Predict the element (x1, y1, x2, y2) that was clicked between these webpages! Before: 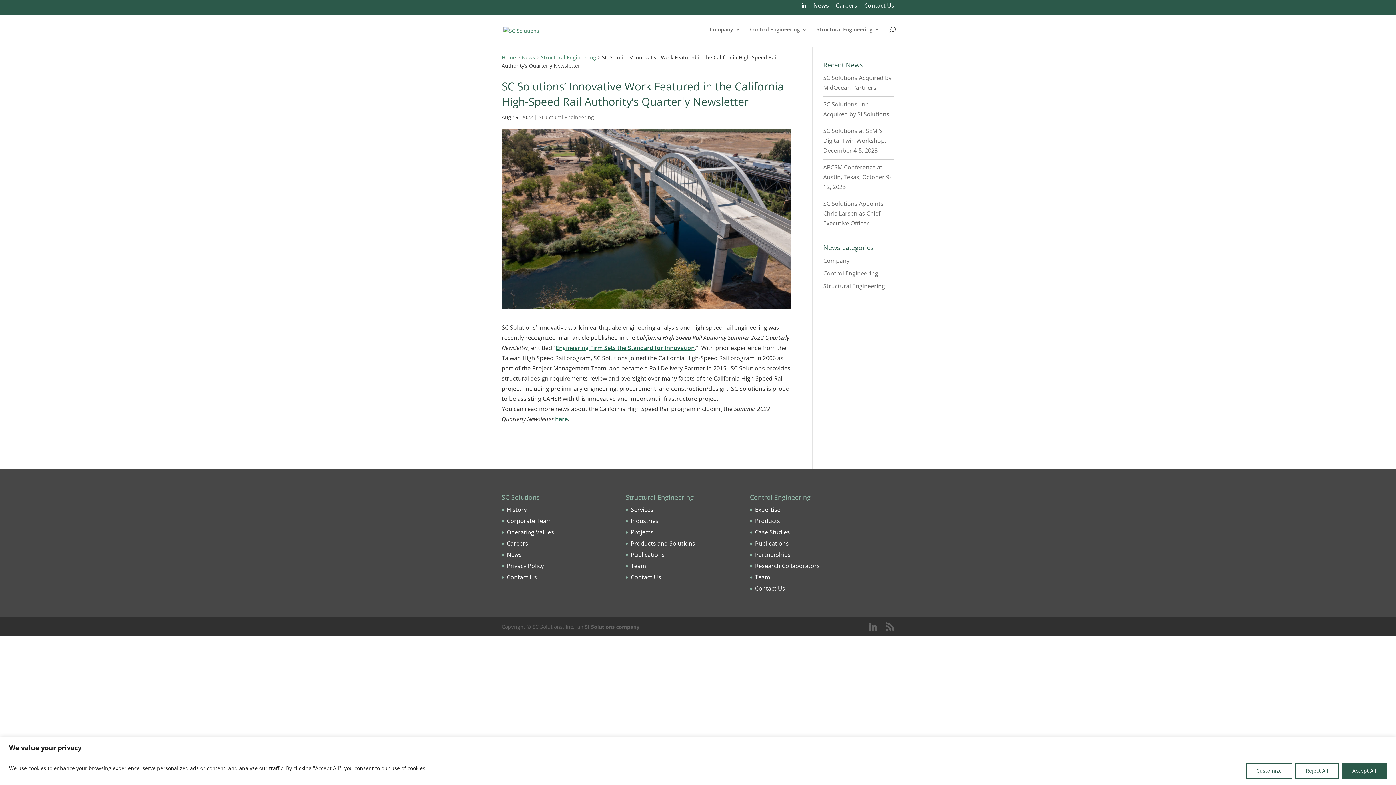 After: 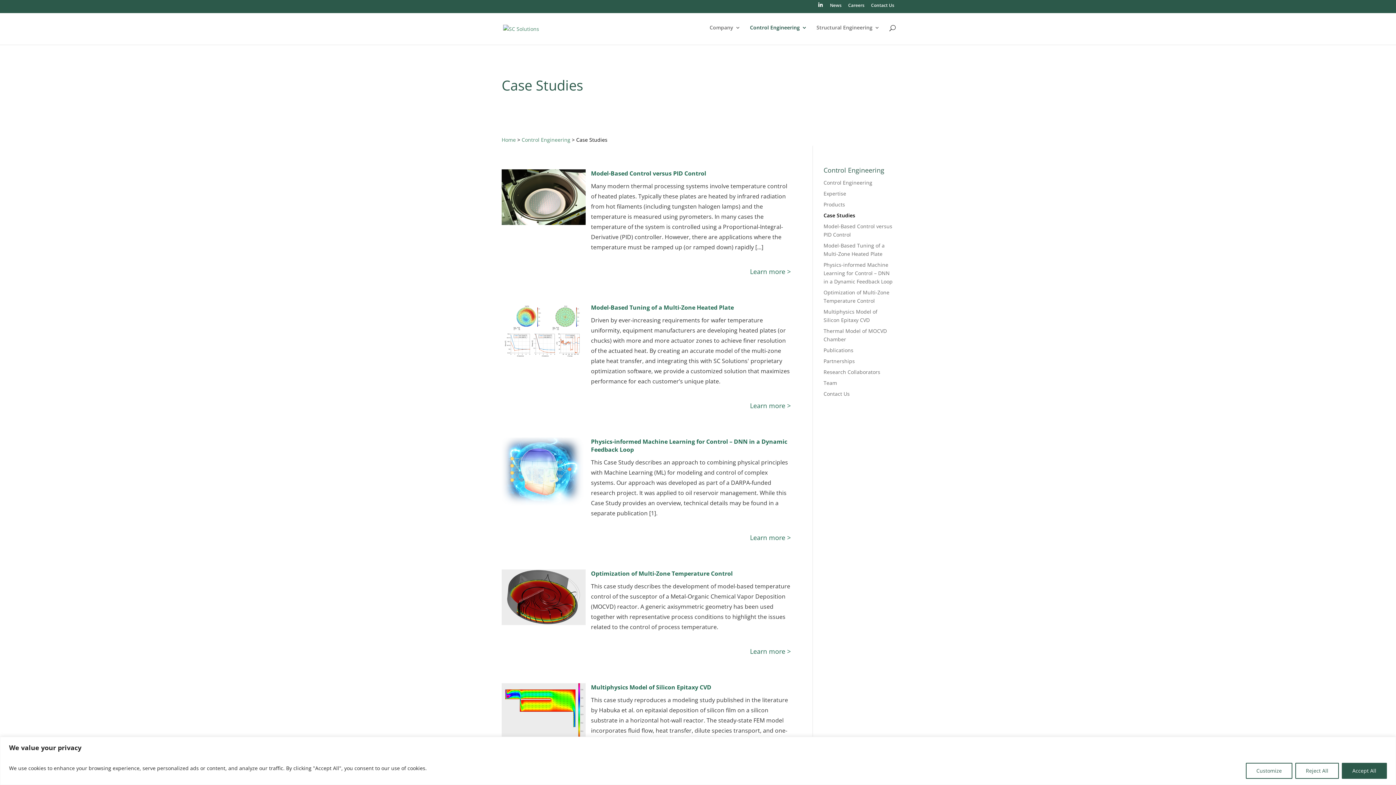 Action: label: Case Studies bbox: (755, 528, 790, 536)